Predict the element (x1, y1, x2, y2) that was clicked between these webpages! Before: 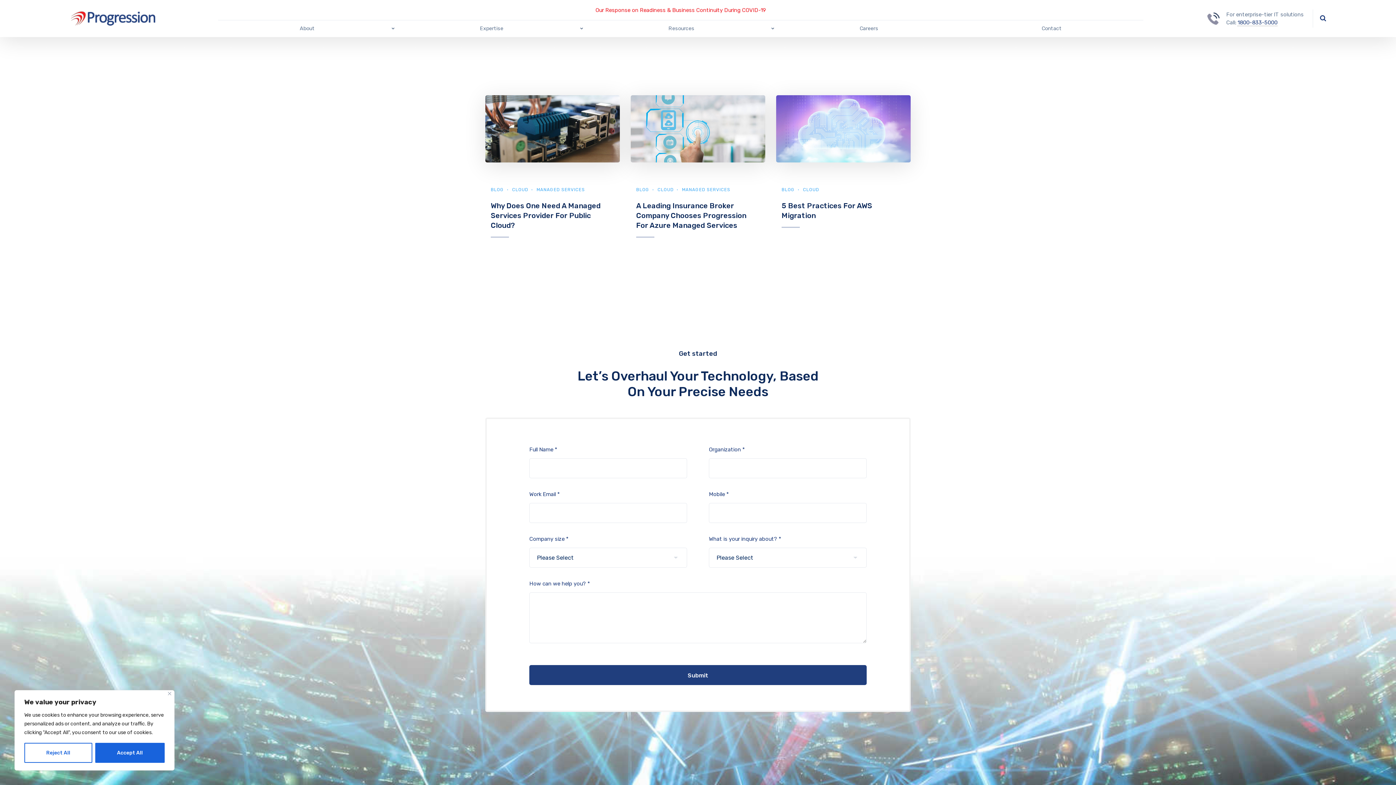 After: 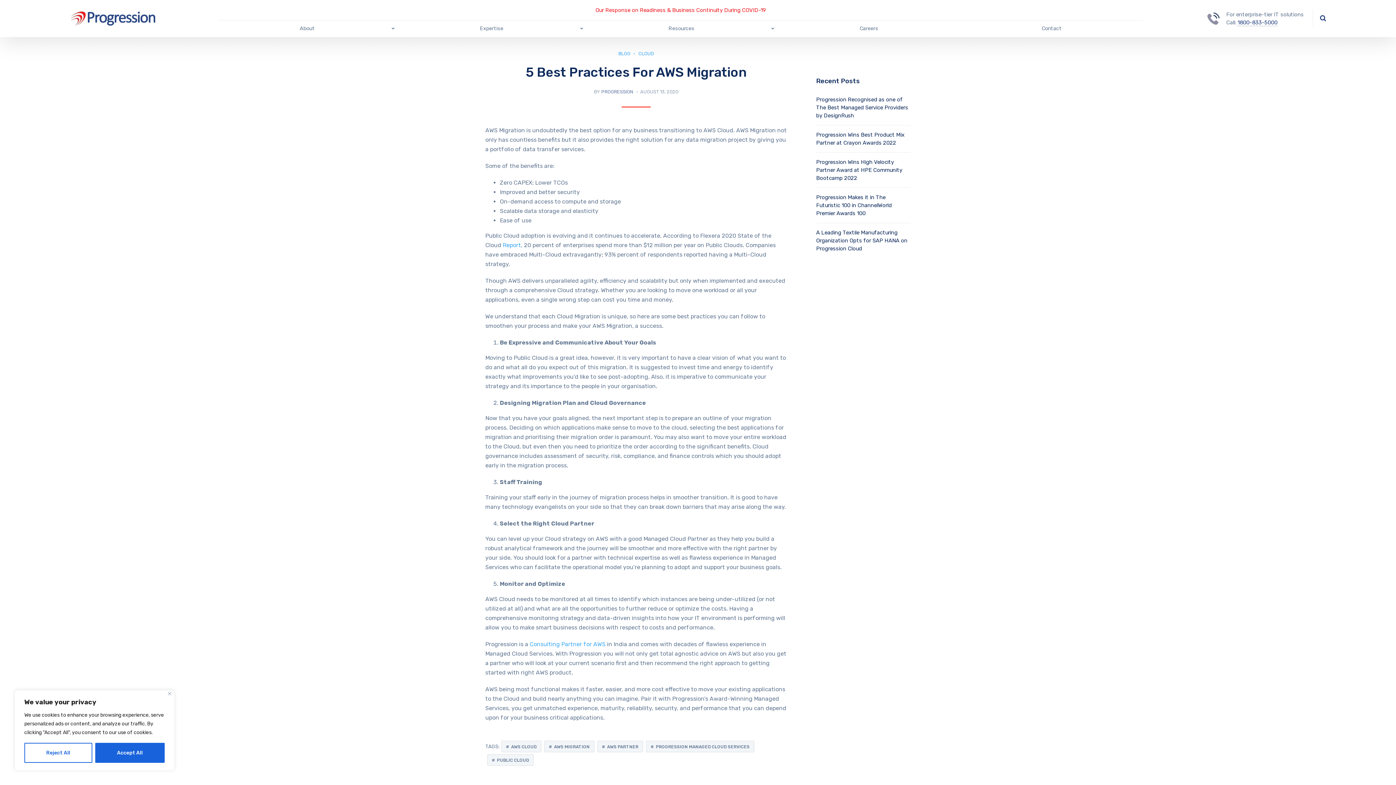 Action: bbox: (776, 95, 910, 162)